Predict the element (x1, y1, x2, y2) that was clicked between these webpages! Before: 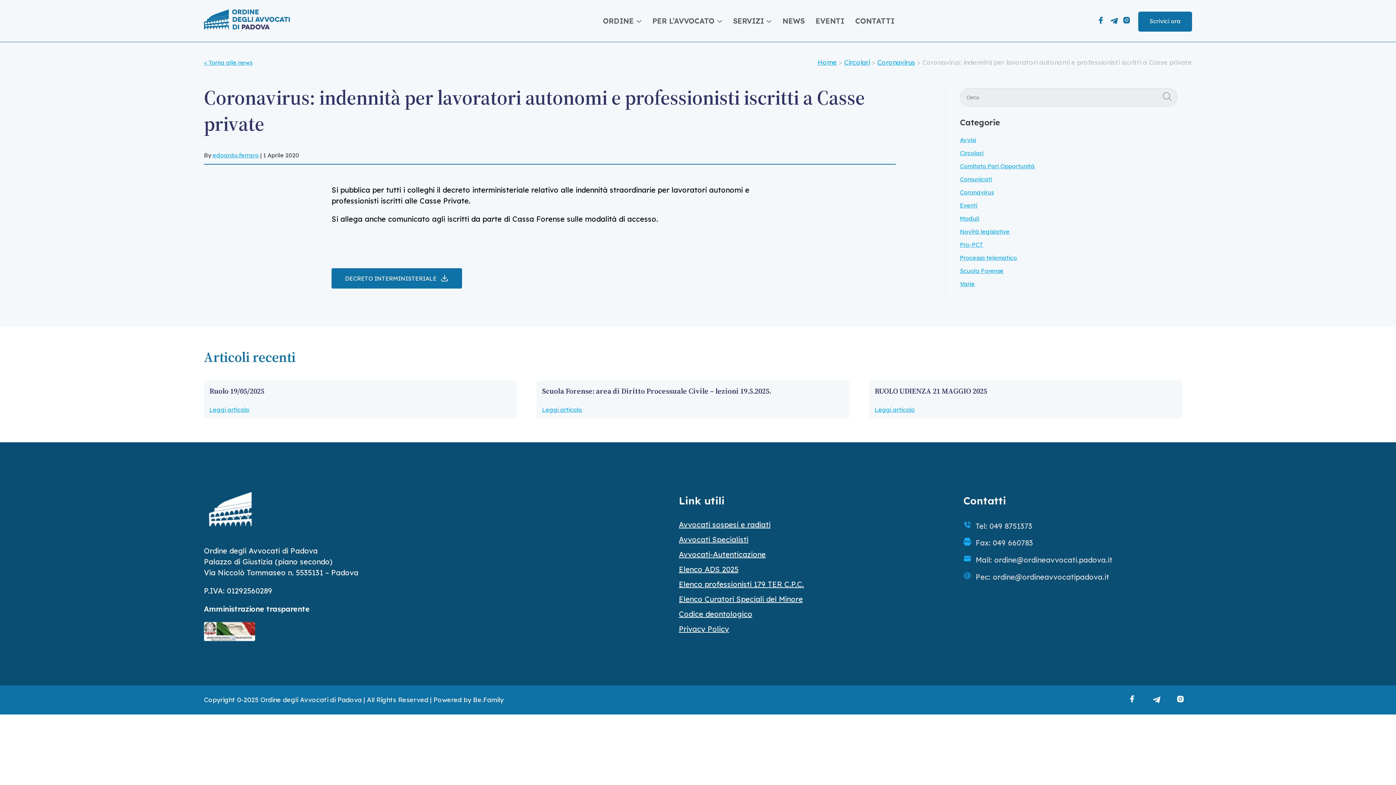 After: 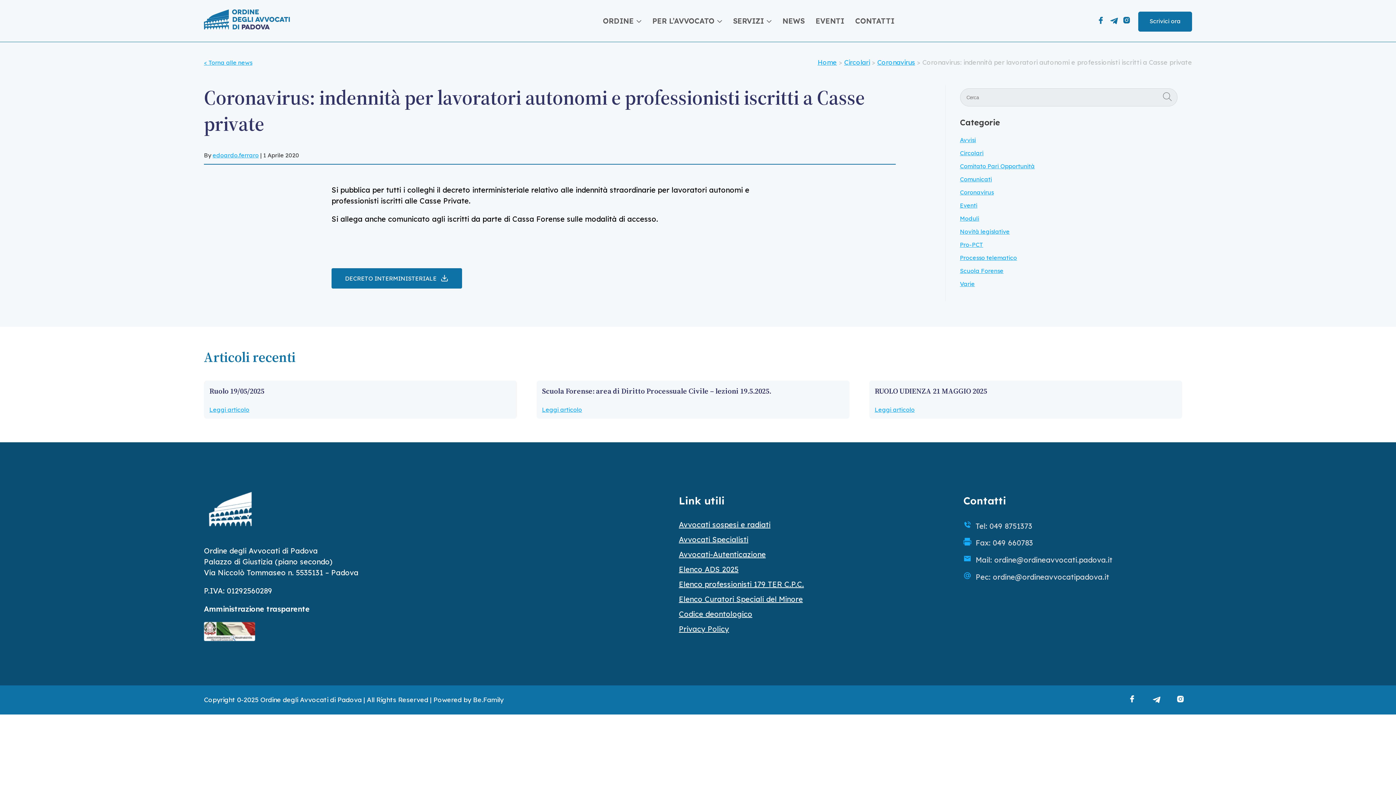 Action: bbox: (1109, 15, 1118, 26)